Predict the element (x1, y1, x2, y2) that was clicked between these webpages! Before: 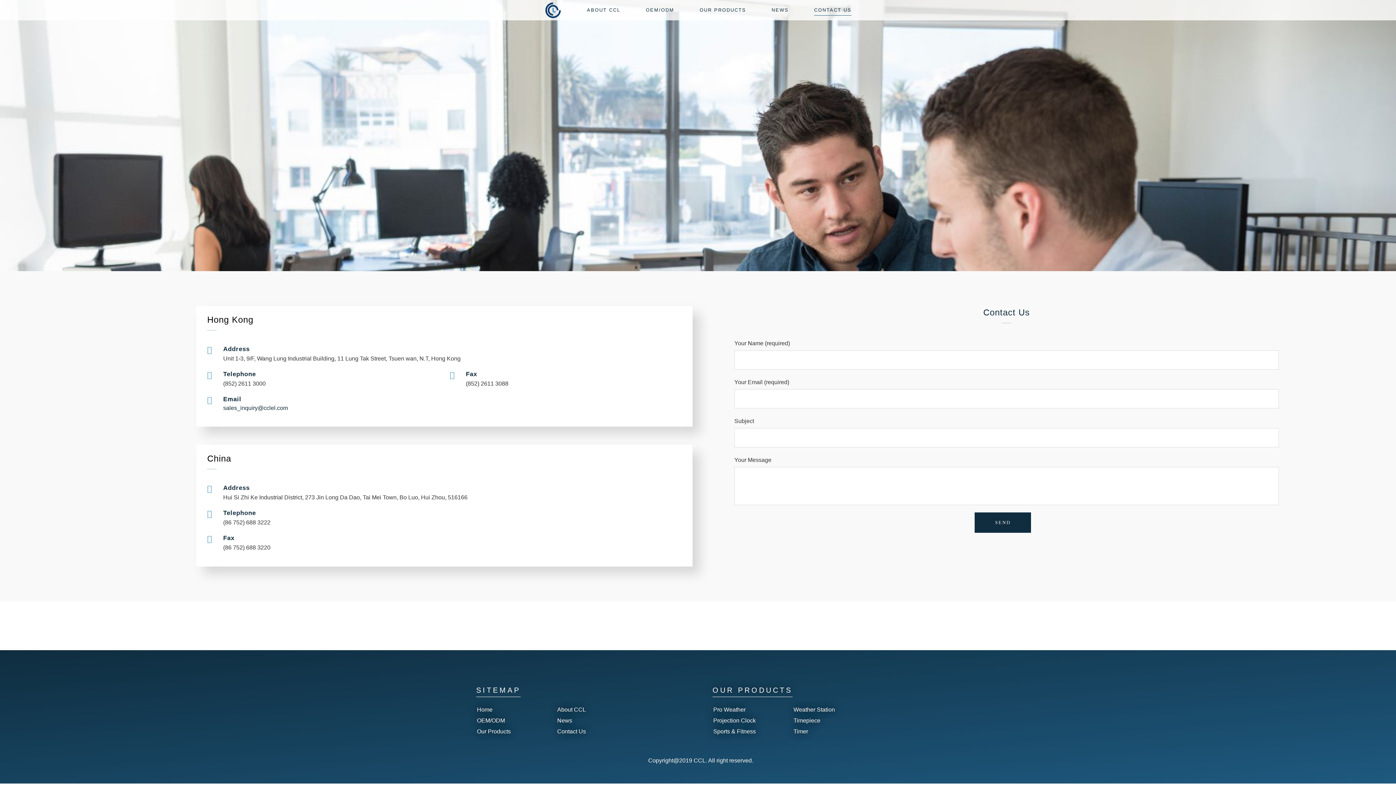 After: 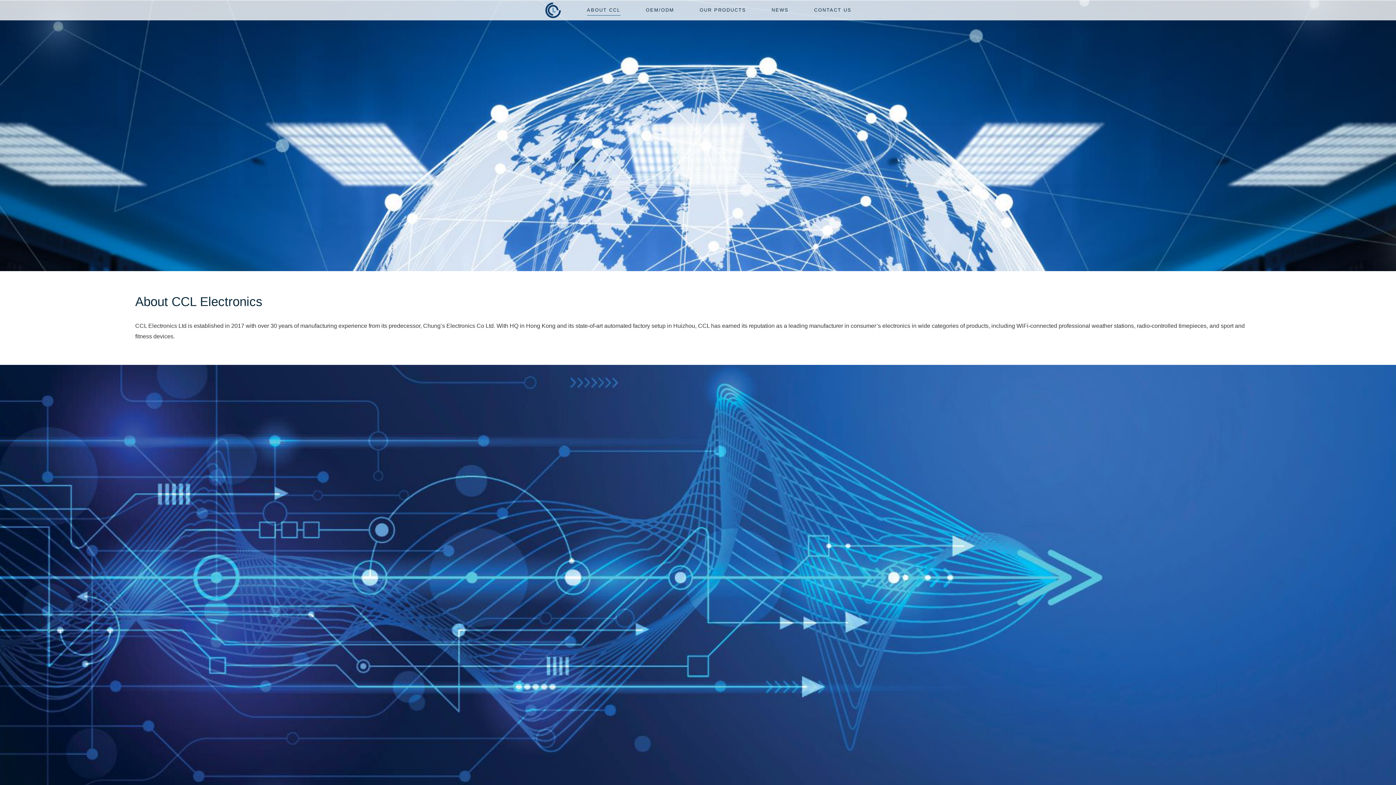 Action: bbox: (557, 706, 586, 714) label: About CCL